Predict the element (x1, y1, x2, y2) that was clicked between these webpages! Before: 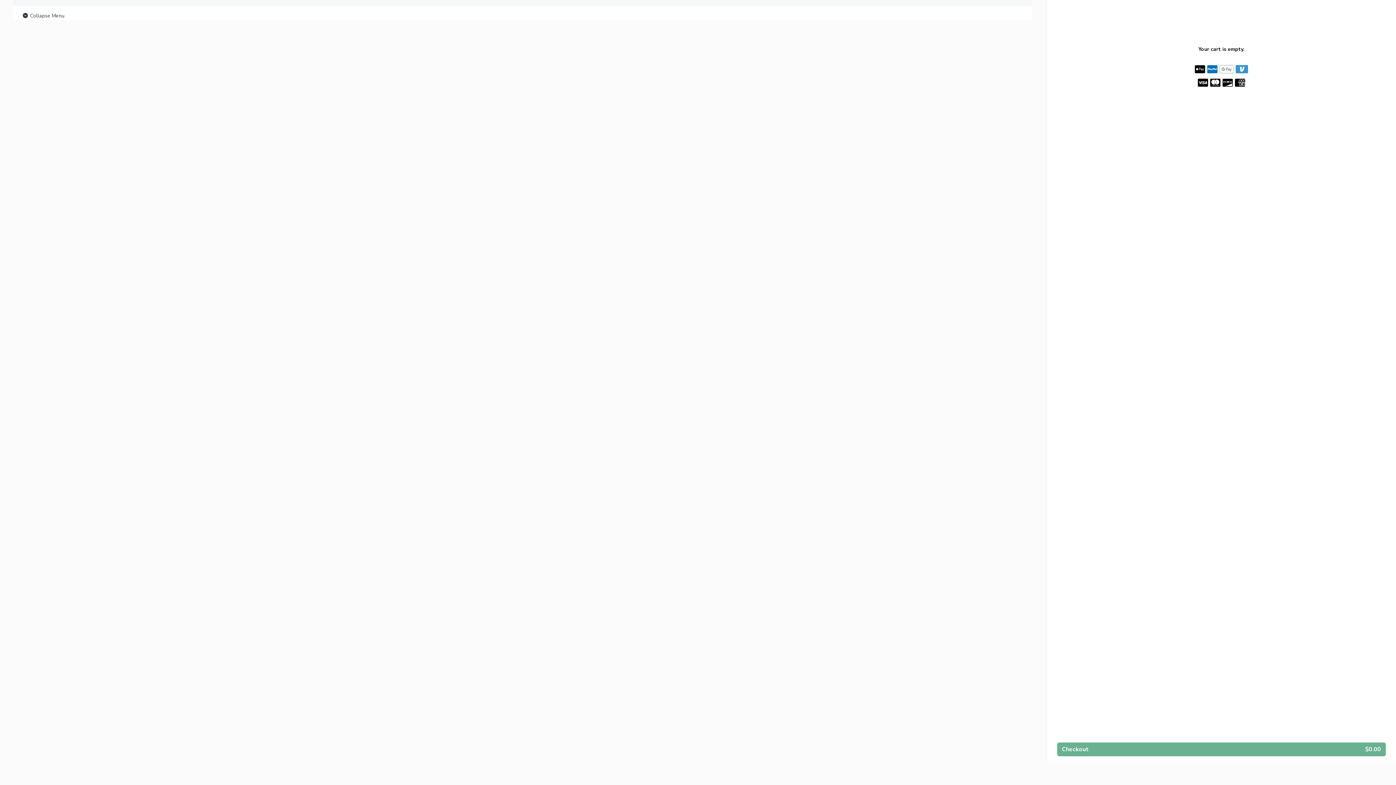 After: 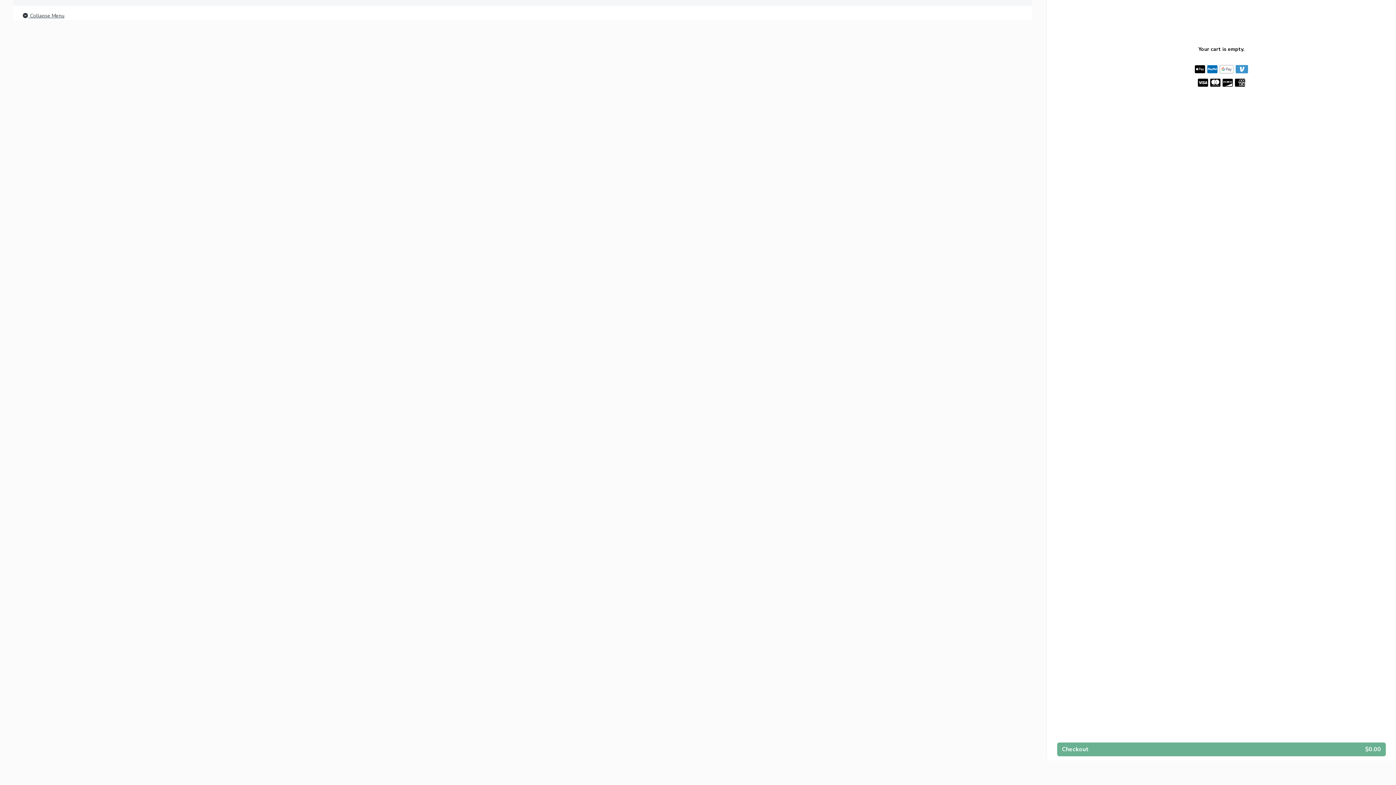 Action: label:  Collapse Menu bbox: (21, 11, 64, 20)